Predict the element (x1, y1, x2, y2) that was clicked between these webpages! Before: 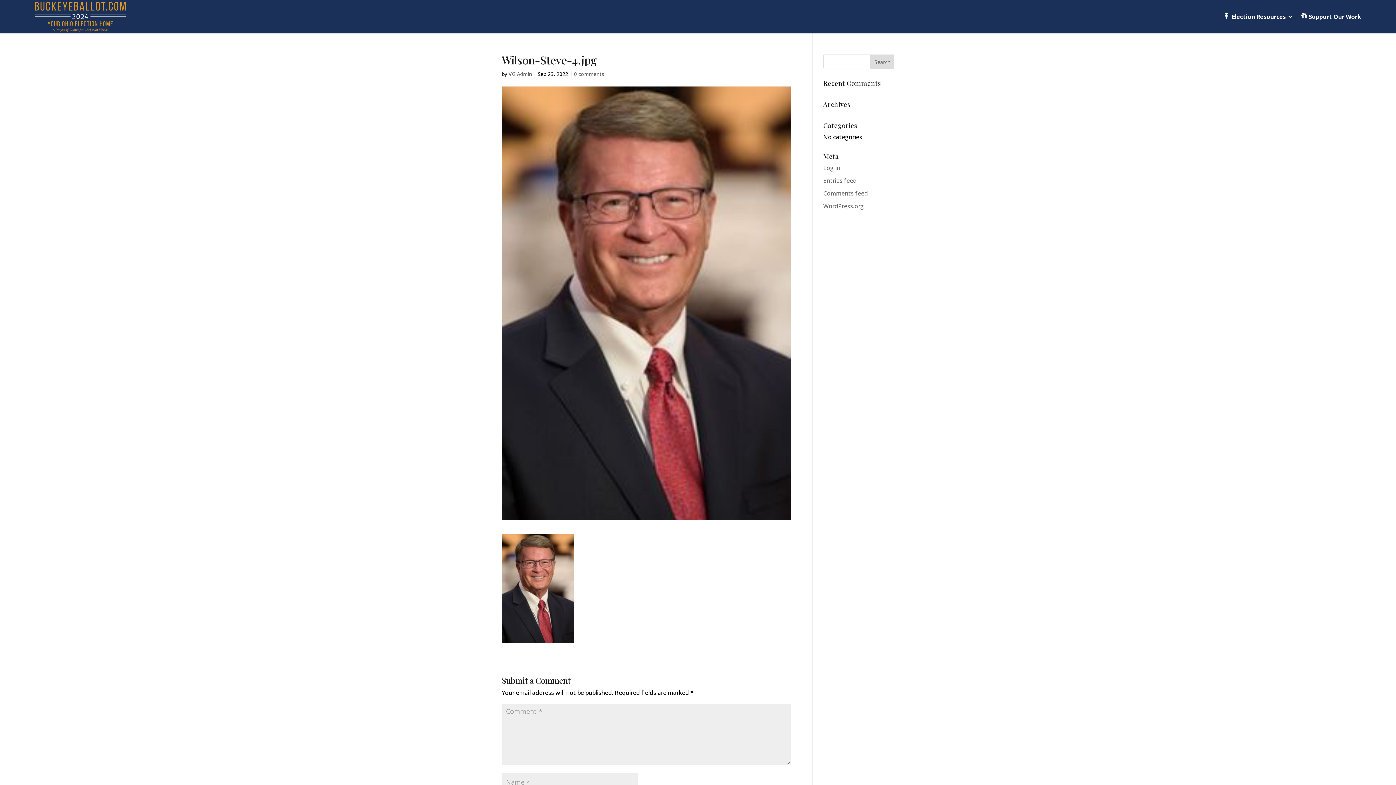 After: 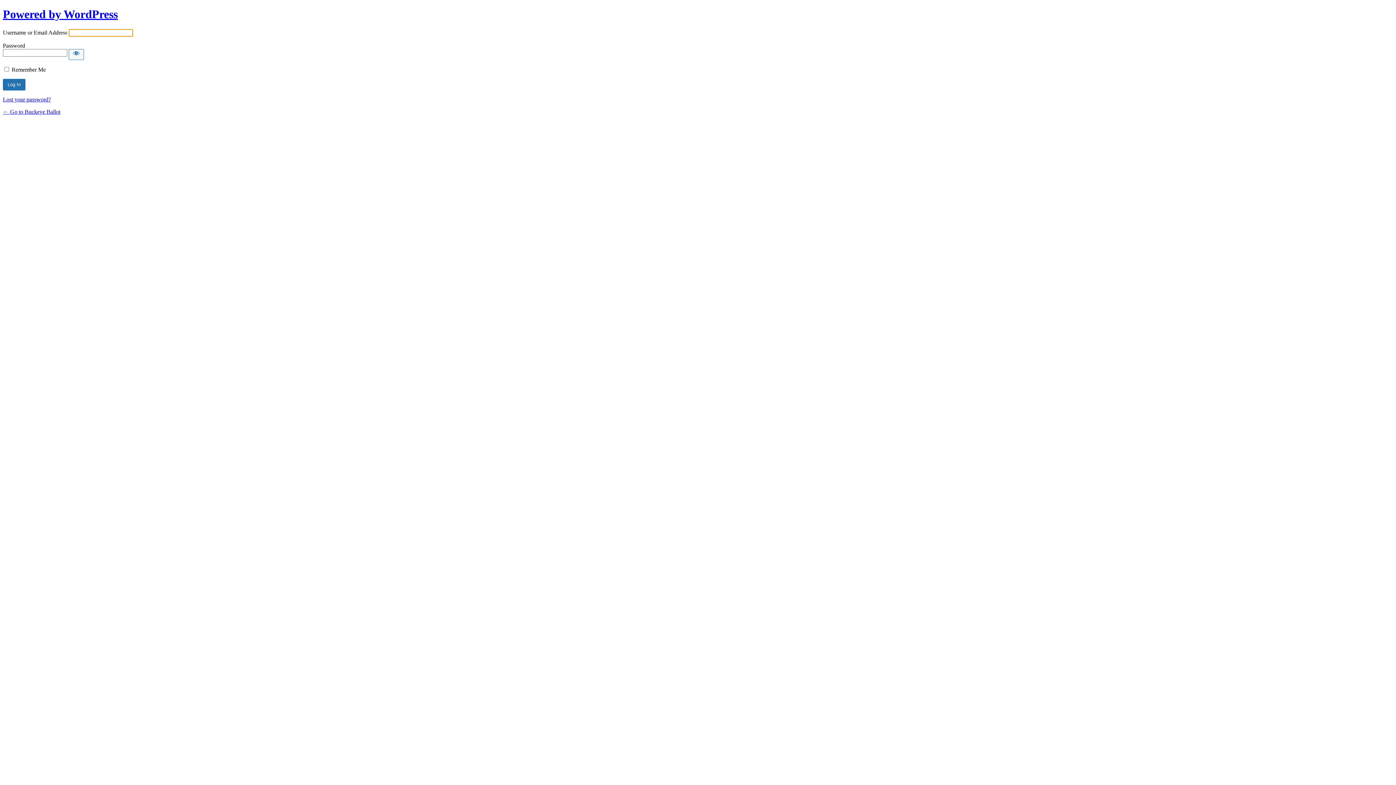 Action: label: Log in bbox: (823, 164, 840, 172)